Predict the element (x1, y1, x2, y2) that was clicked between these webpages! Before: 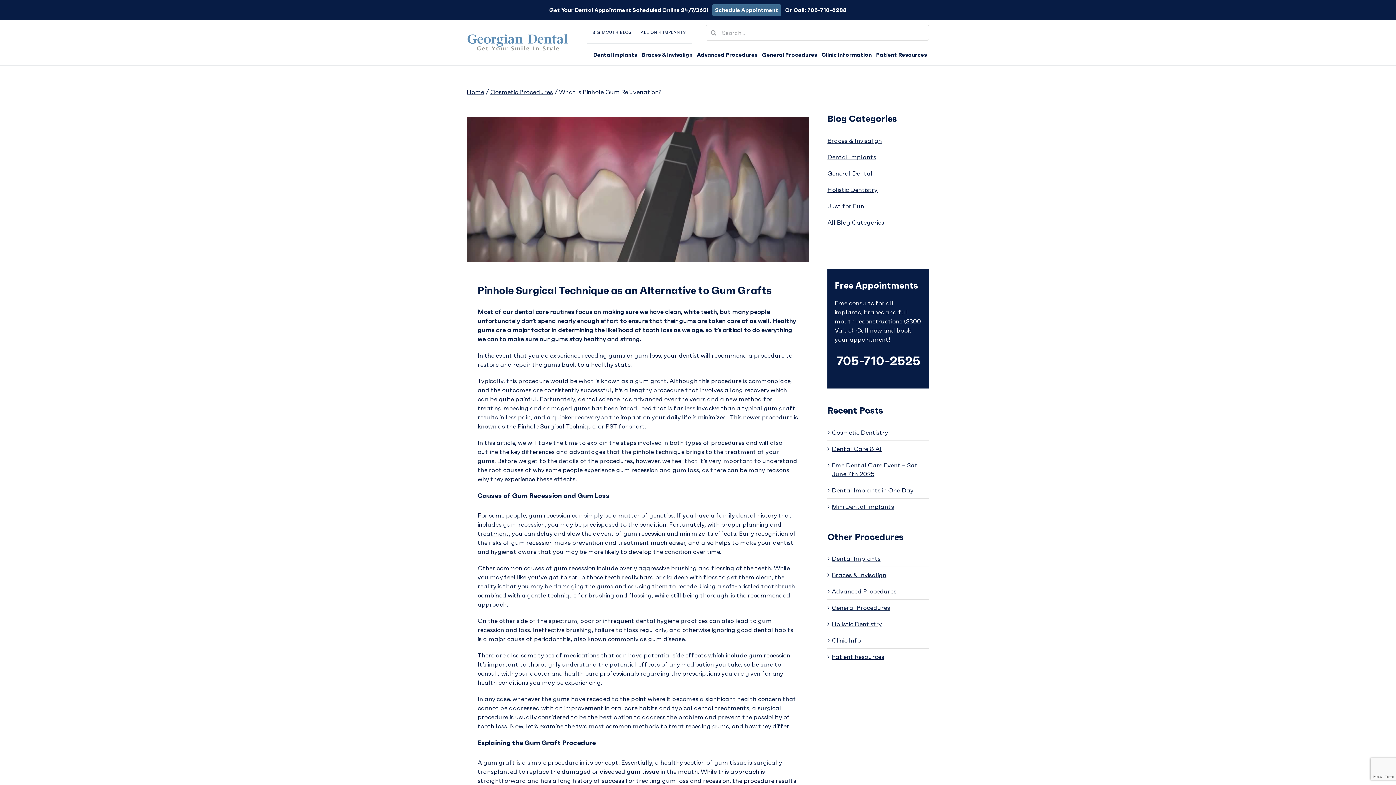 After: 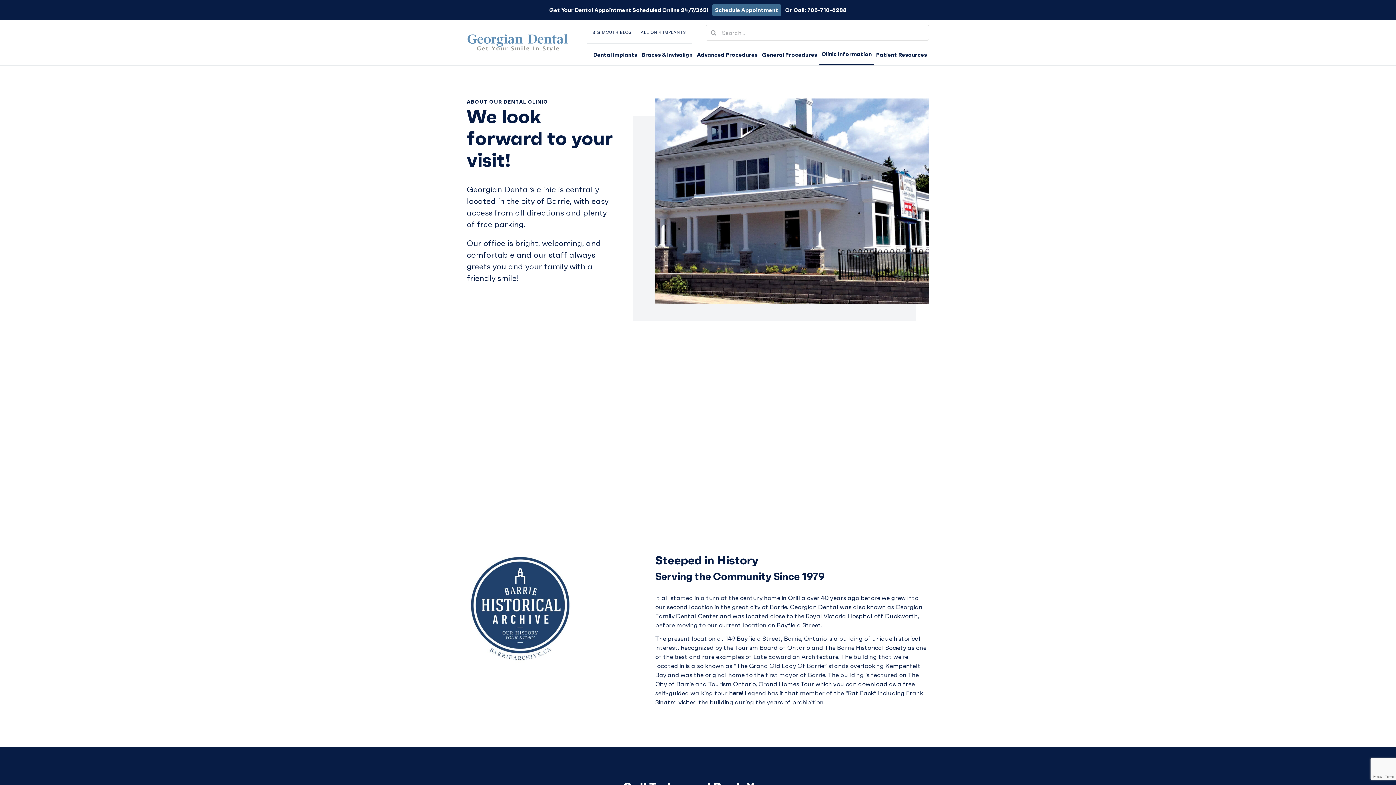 Action: bbox: (832, 636, 861, 644) label: Clinic Info